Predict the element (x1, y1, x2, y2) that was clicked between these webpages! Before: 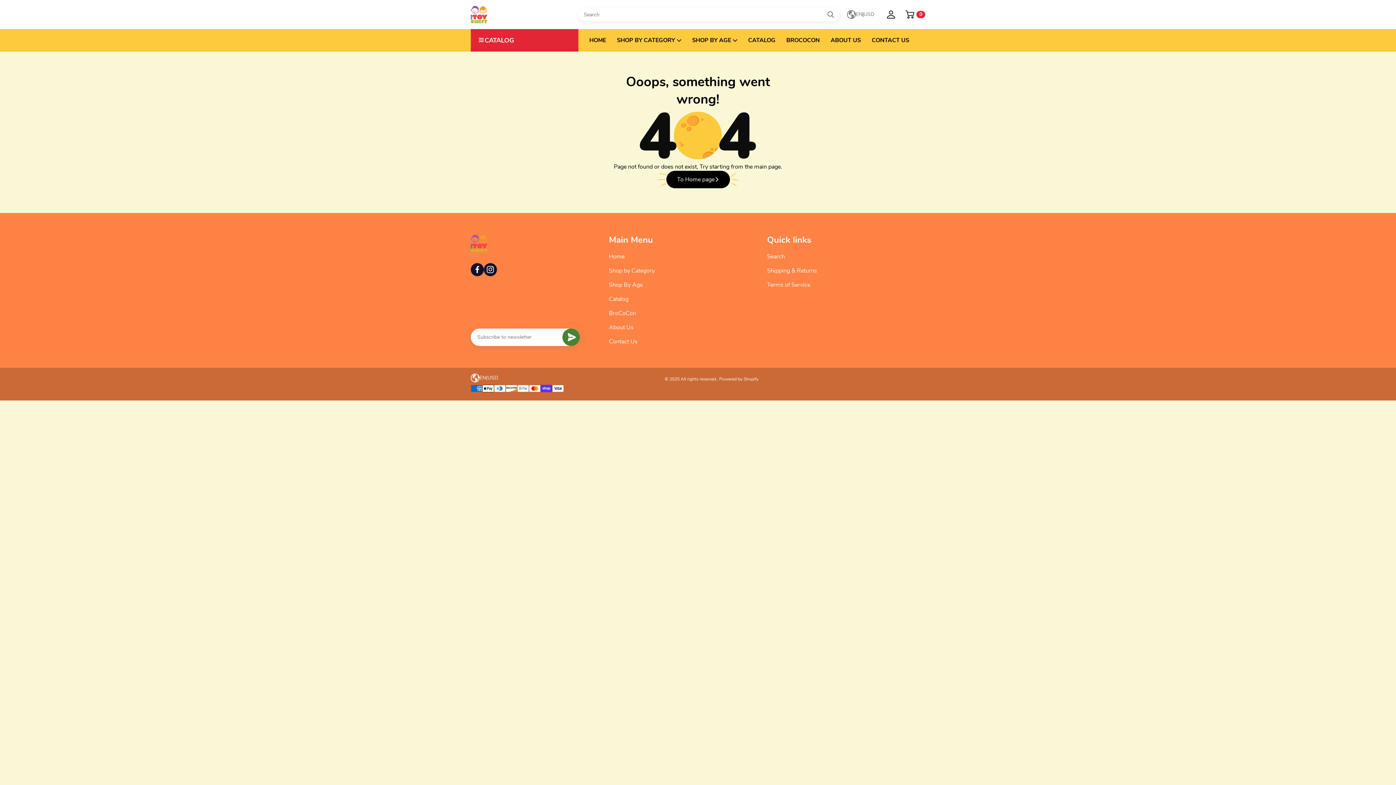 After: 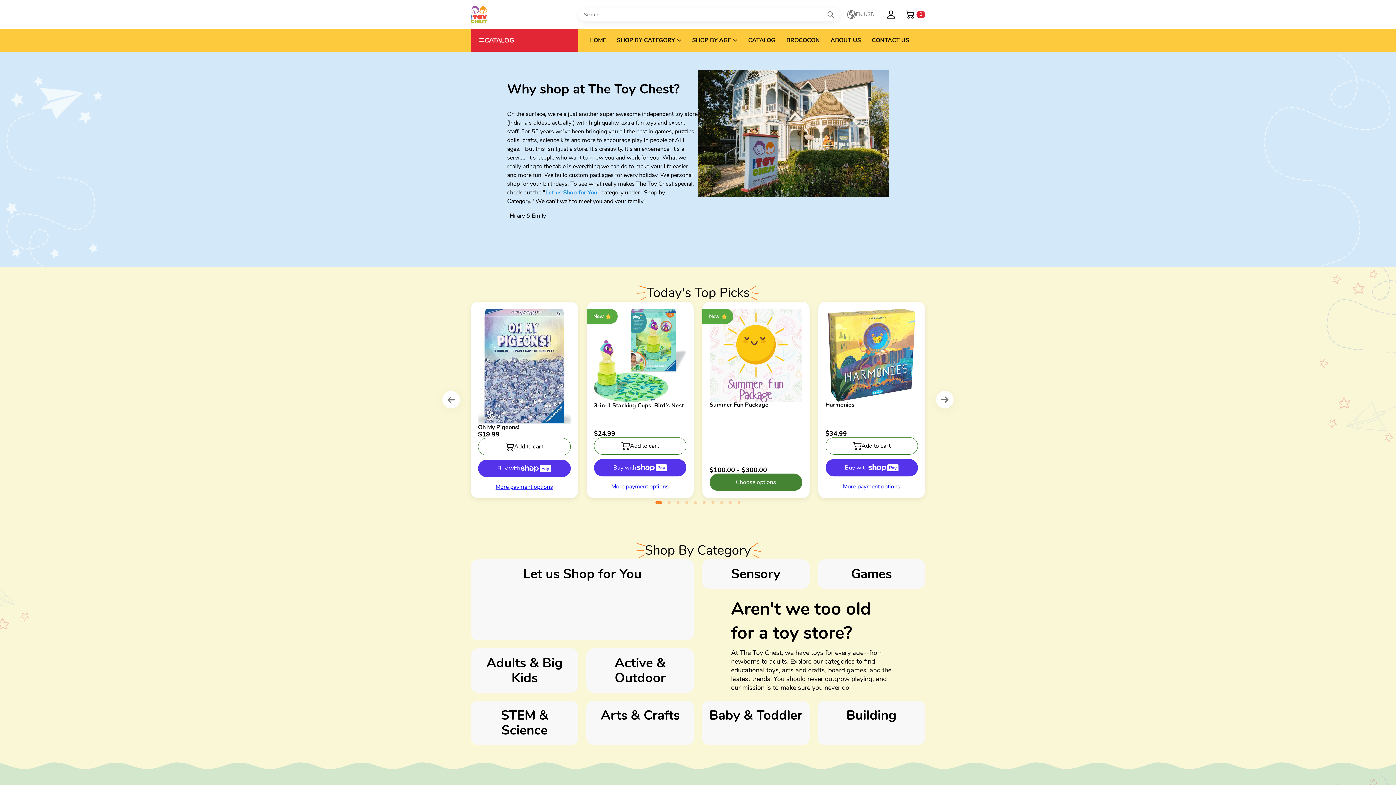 Action: bbox: (609, 252, 624, 260) label: Home